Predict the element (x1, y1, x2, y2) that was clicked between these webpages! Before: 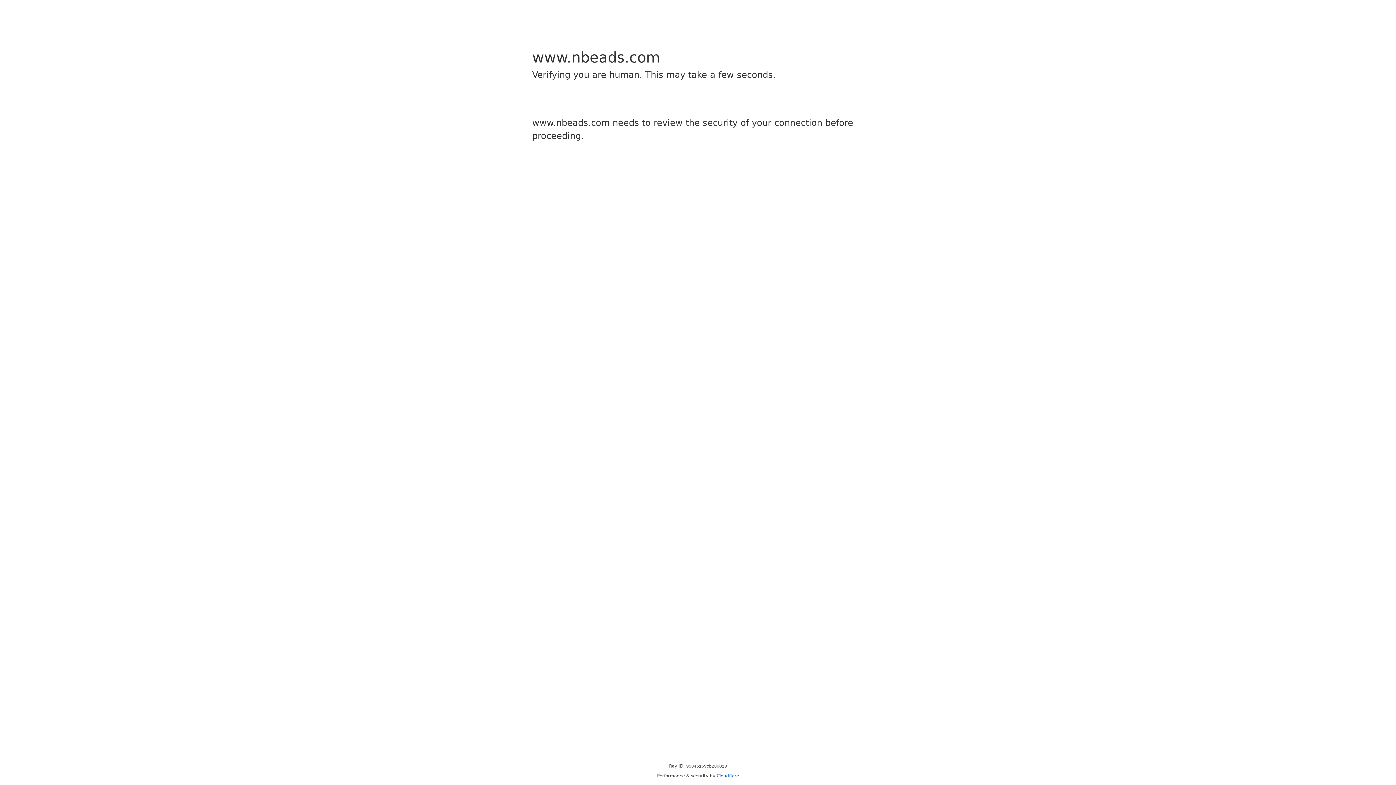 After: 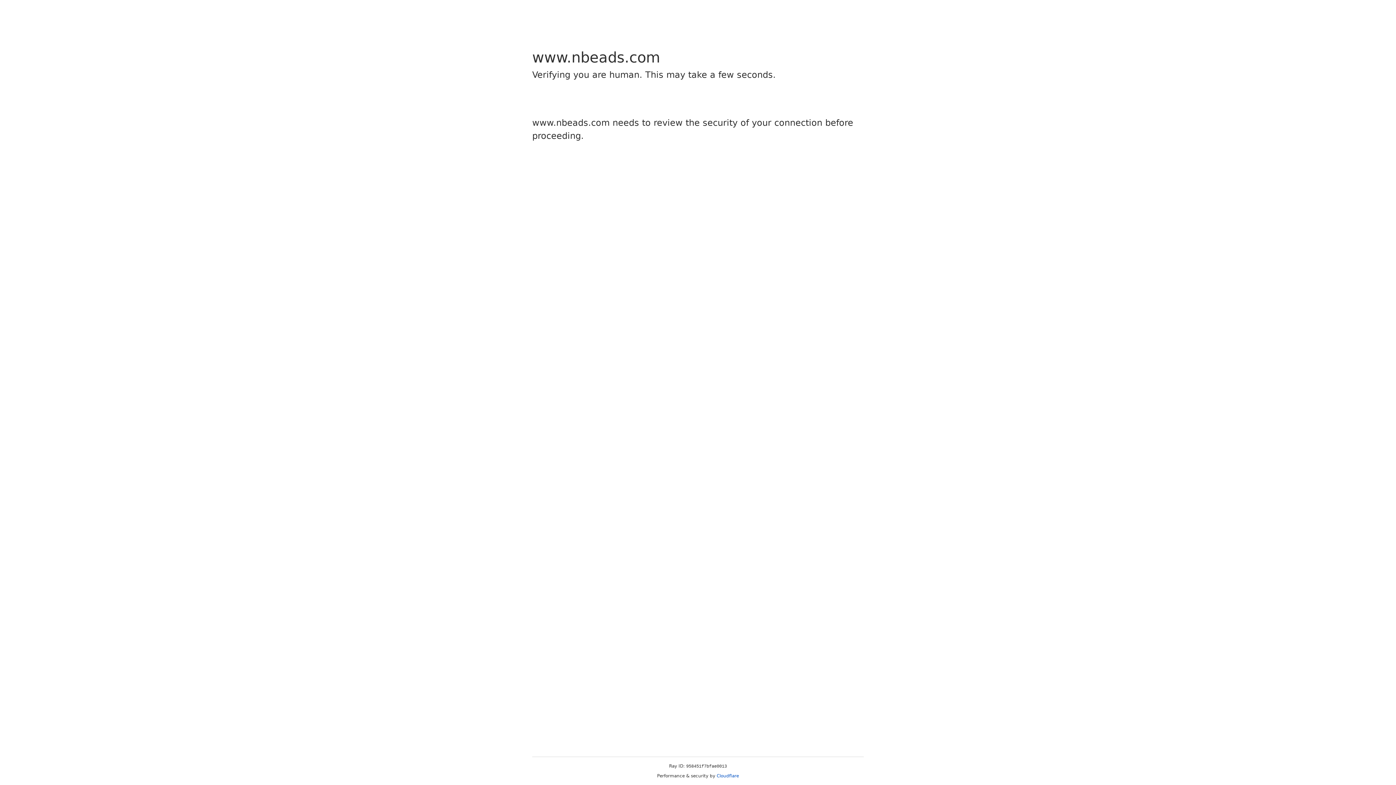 Action: bbox: (716, 773, 739, 778) label: Cloudflare